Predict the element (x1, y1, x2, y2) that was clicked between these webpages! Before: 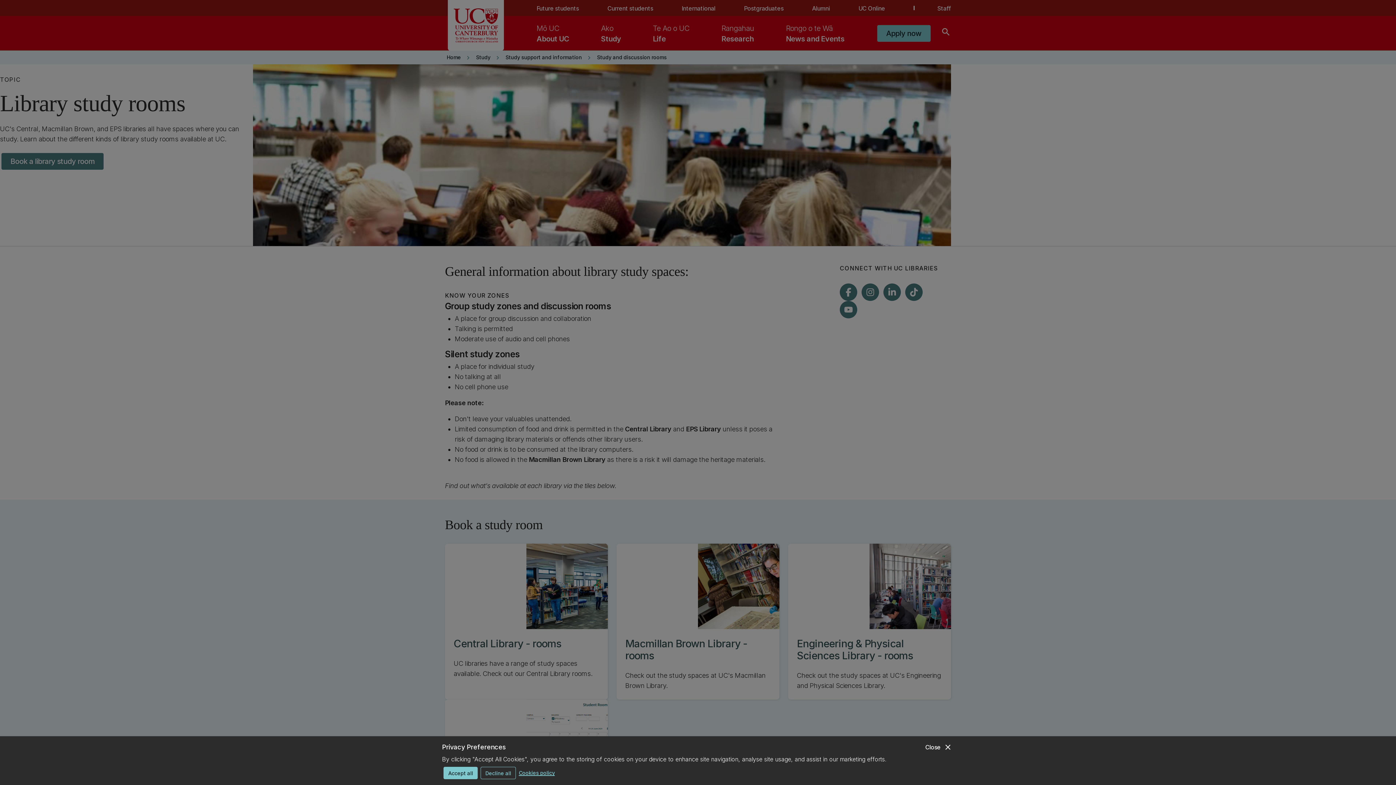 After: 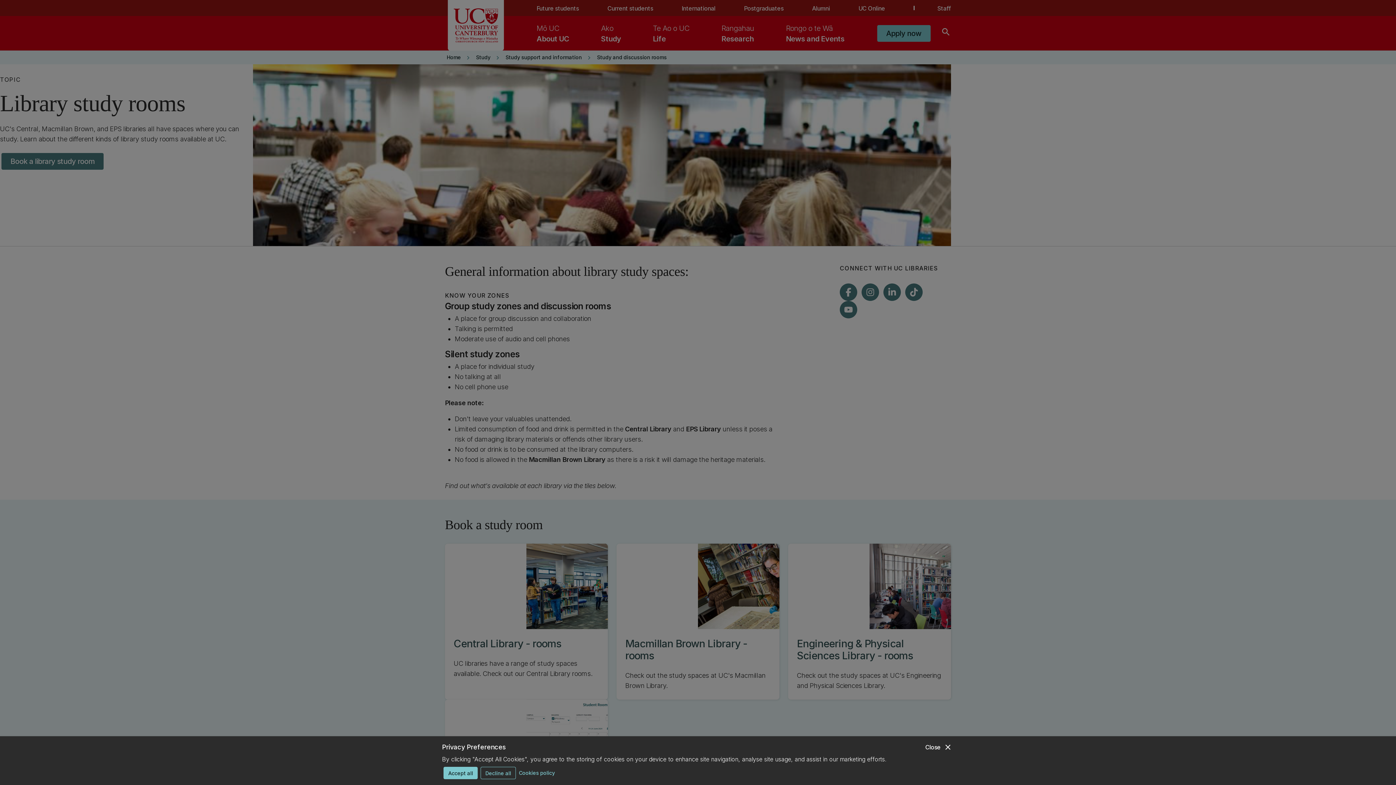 Action: bbox: (518, 767, 554, 778) label: Cookies policy